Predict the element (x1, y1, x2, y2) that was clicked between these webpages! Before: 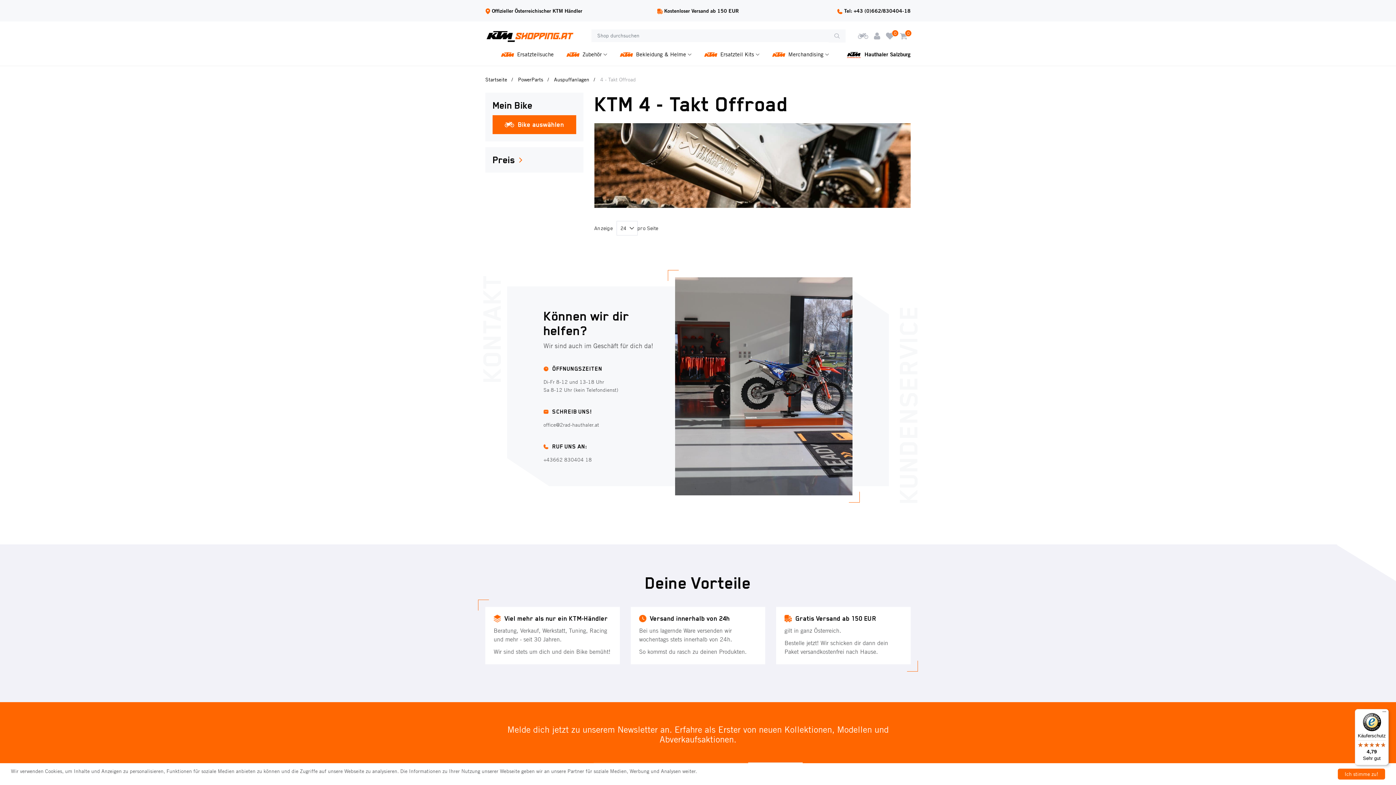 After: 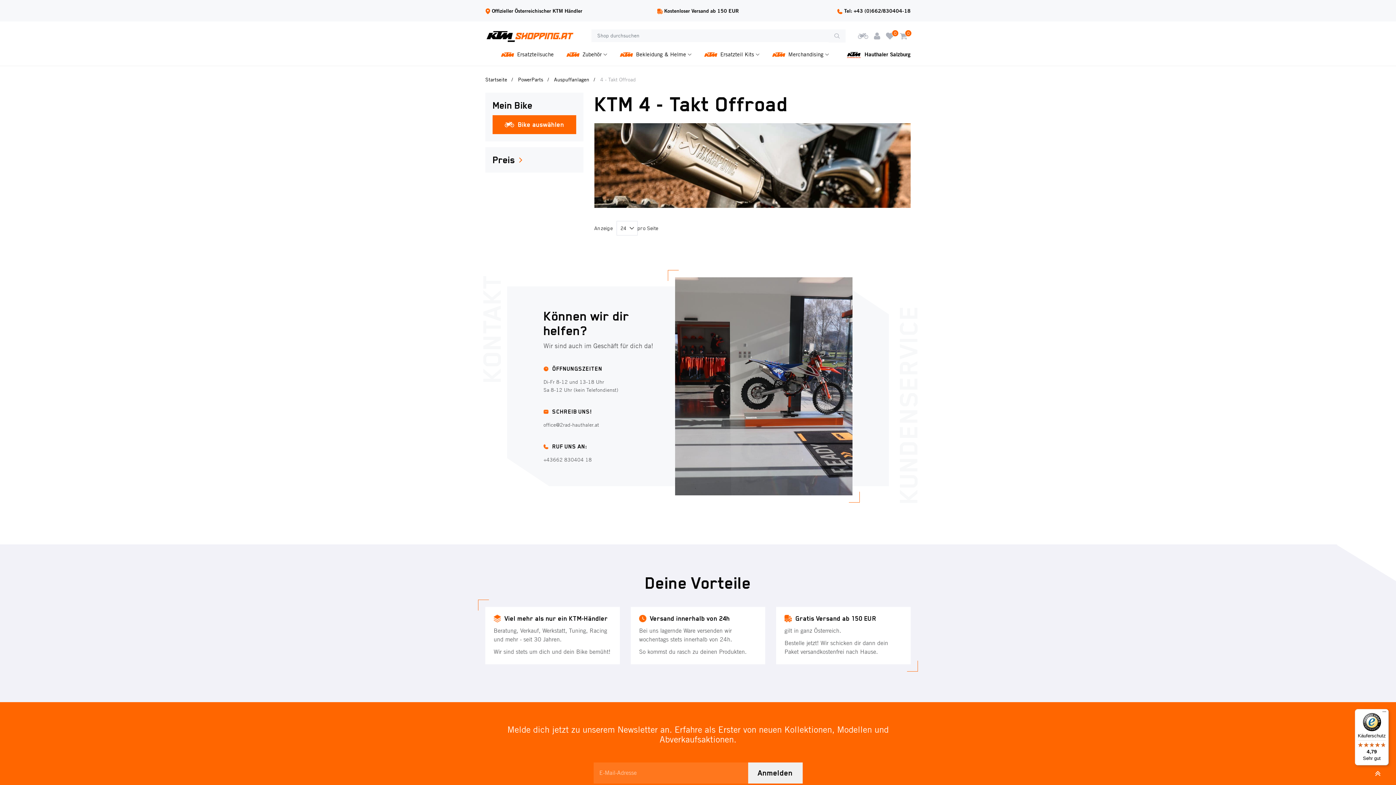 Action: bbox: (1338, 769, 1385, 780) label: Ich stimme zu!